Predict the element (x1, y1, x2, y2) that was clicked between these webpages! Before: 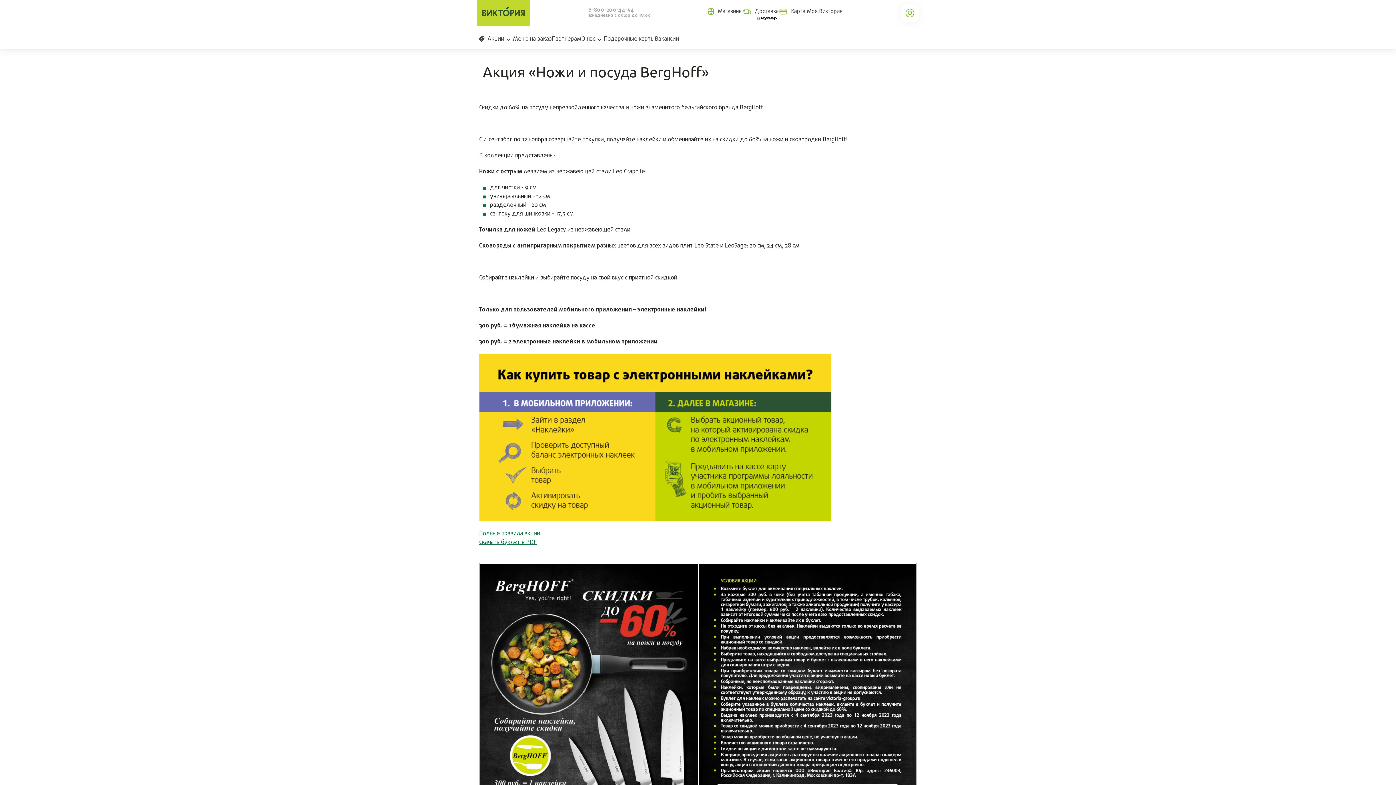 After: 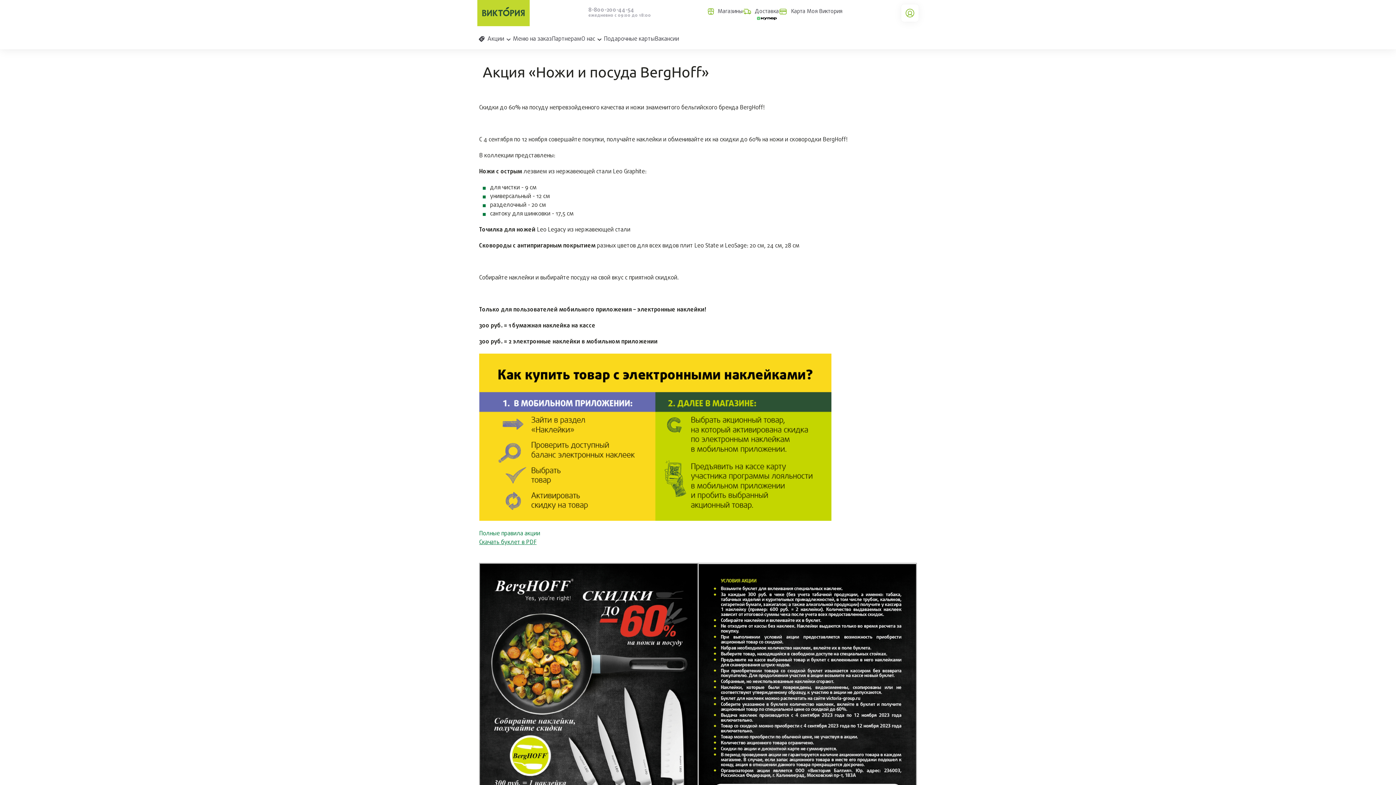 Action: bbox: (479, 529, 540, 538) label: Полные правила акции